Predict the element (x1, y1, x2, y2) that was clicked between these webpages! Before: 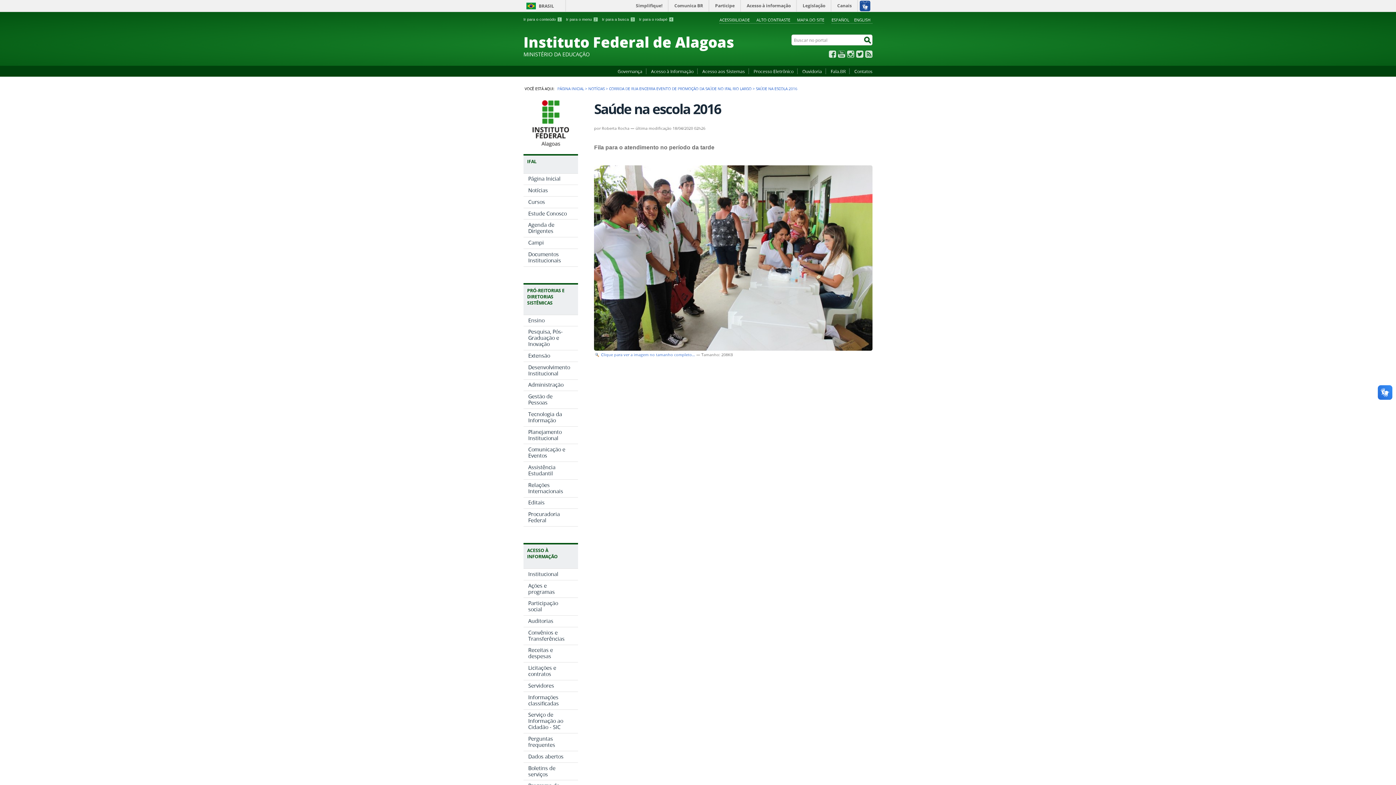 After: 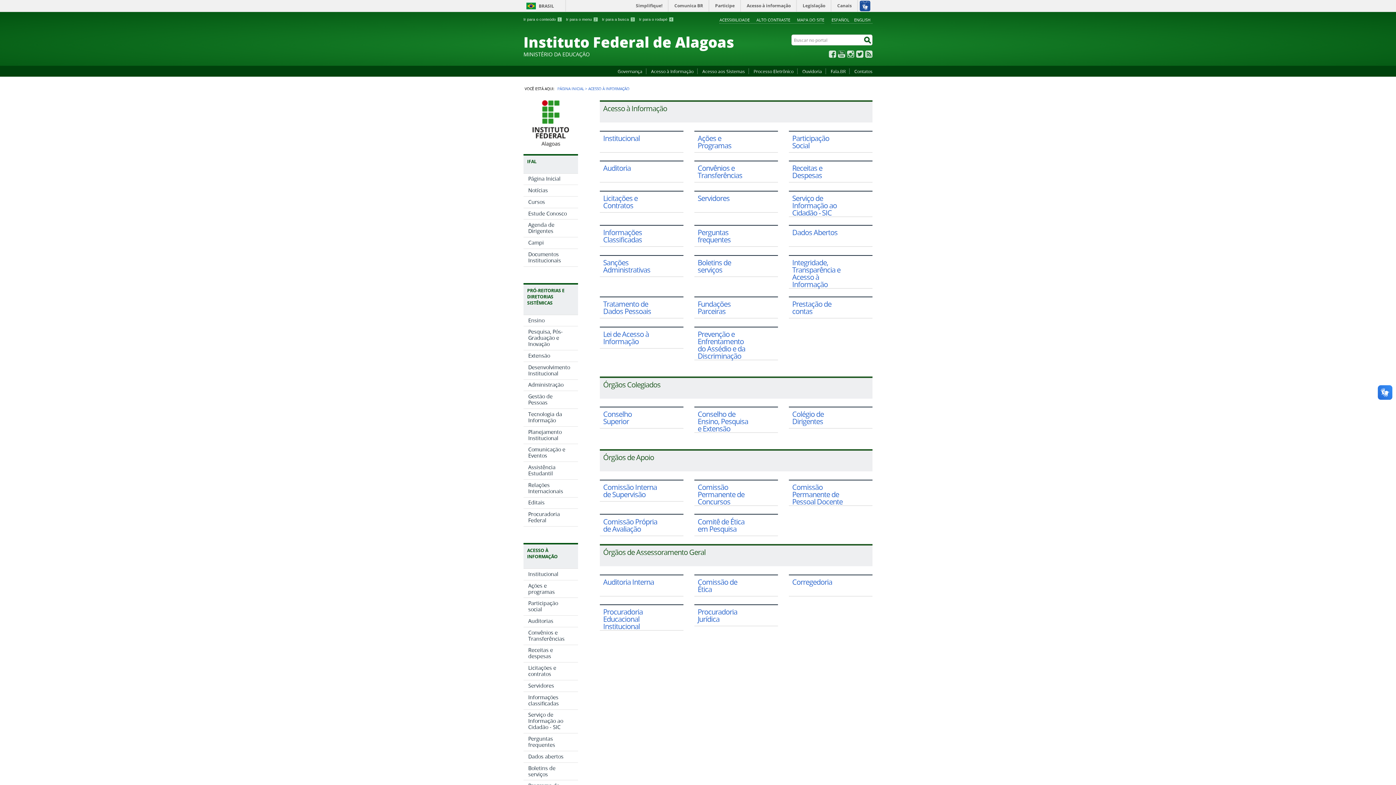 Action: label: Acesso à Informação bbox: (647, 68, 697, 74)